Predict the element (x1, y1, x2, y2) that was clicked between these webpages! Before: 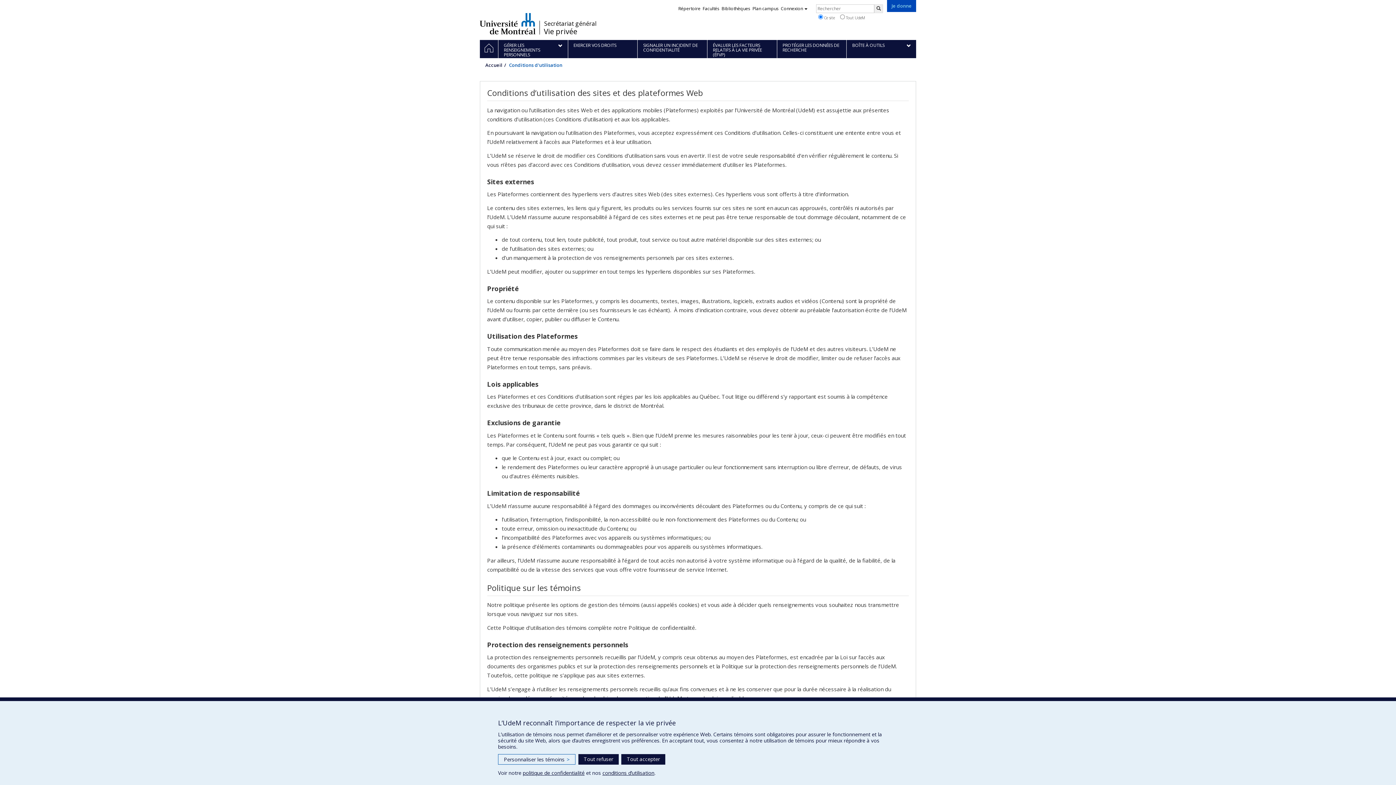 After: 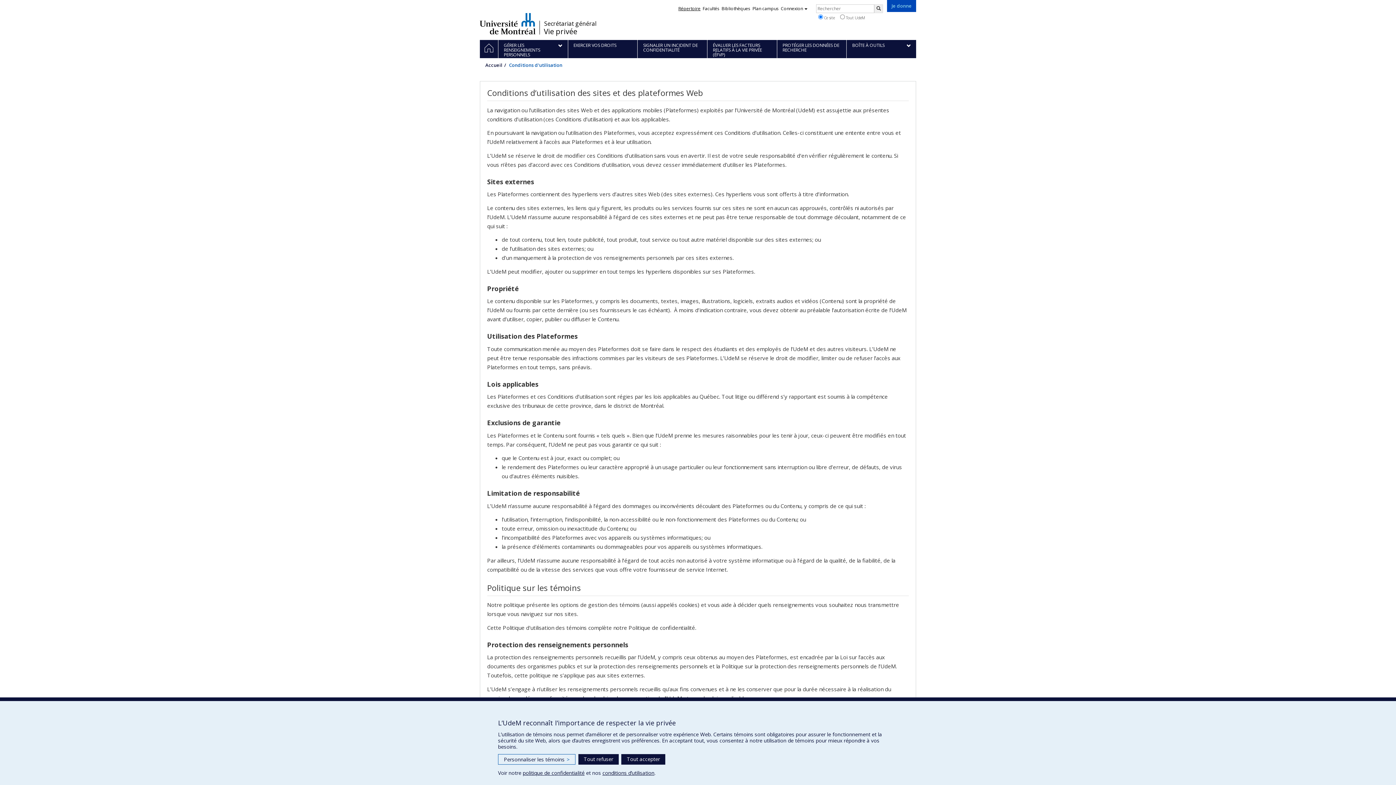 Action: bbox: (678, 5, 700, 11) label: Répertoire